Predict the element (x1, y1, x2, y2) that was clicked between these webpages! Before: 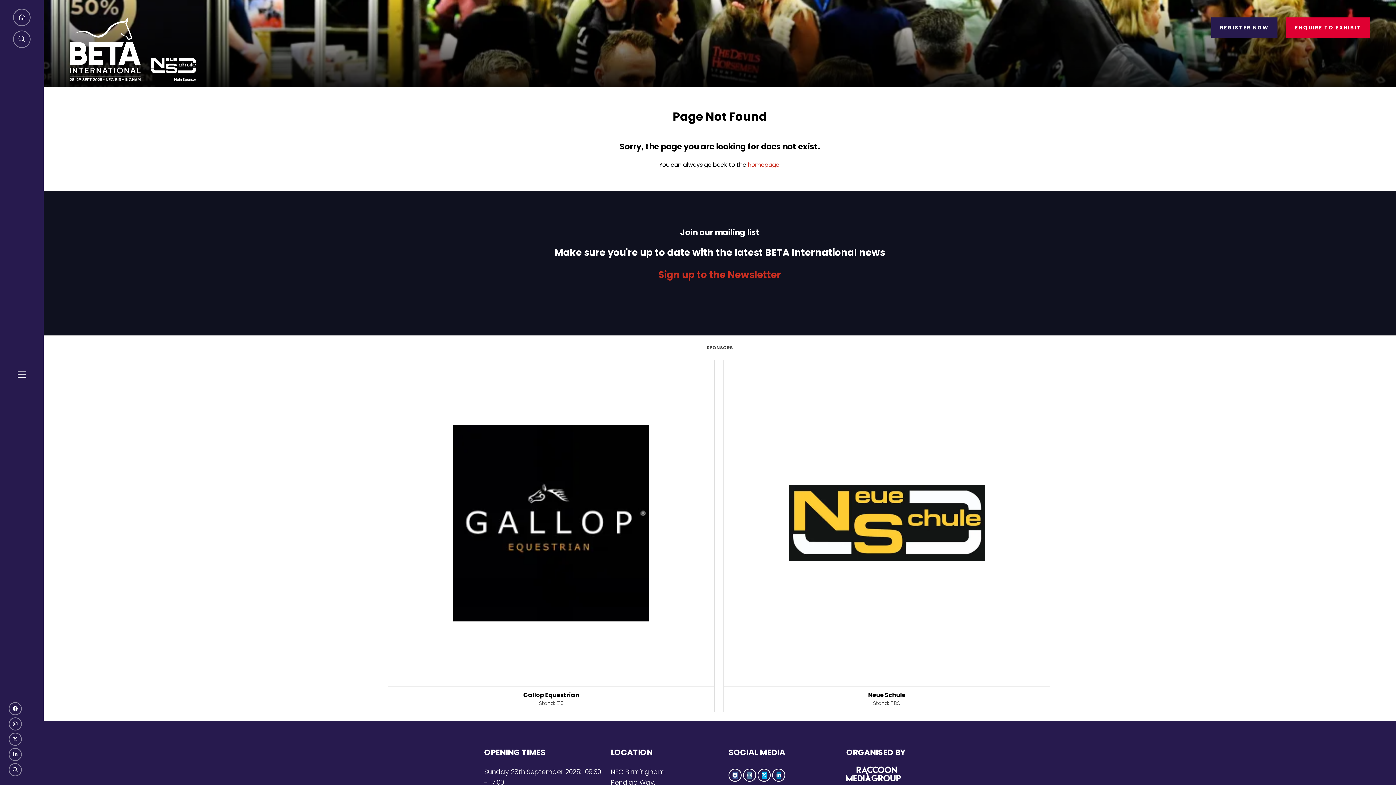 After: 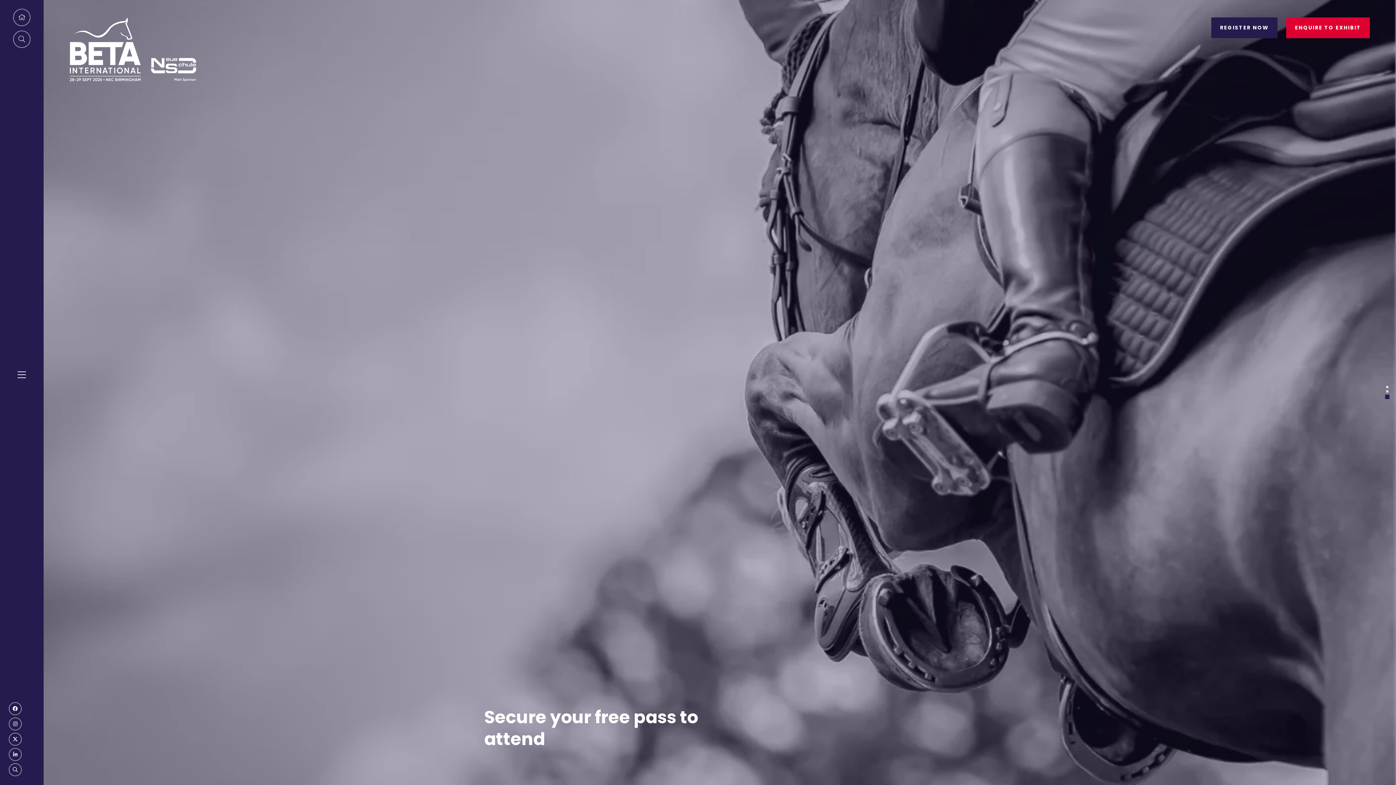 Action: label: homepage bbox: (748, 160, 779, 169)